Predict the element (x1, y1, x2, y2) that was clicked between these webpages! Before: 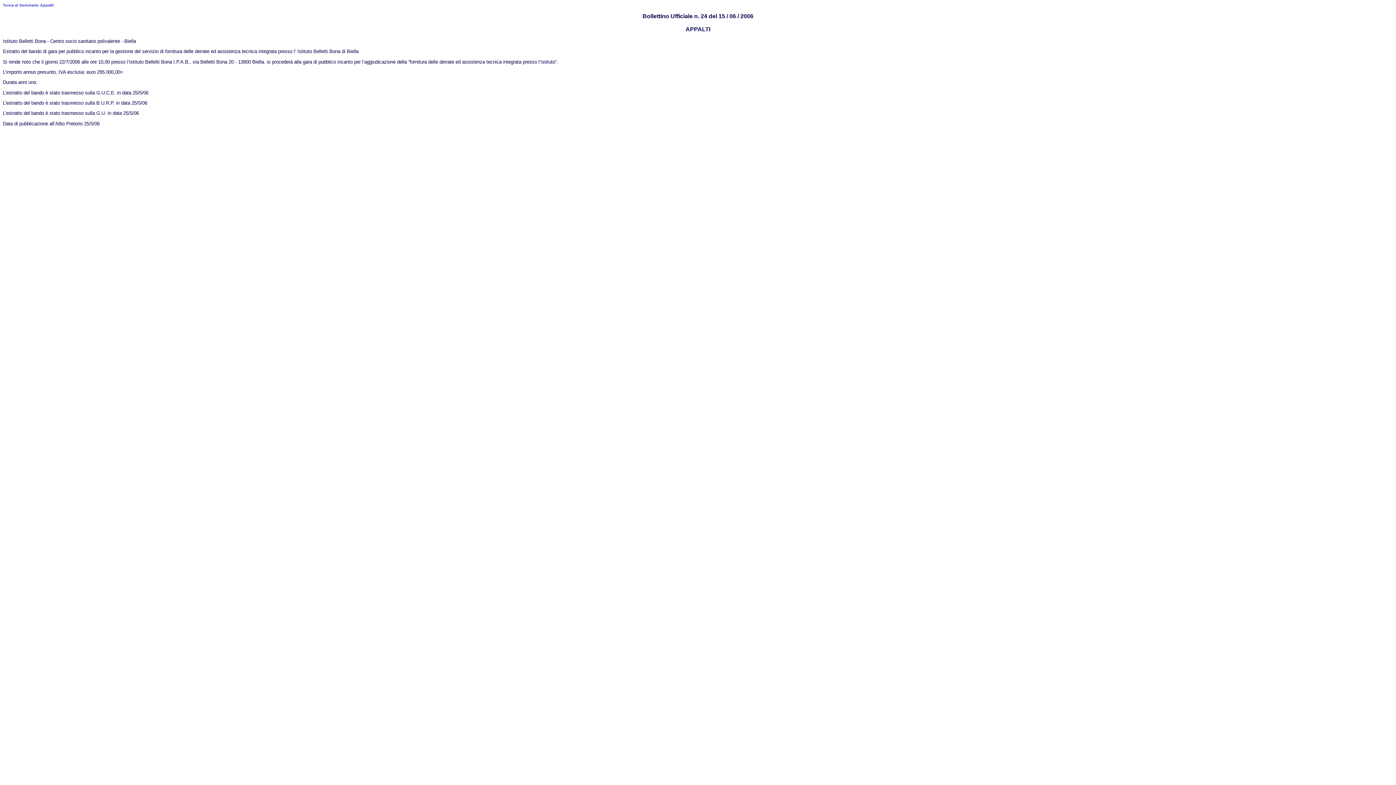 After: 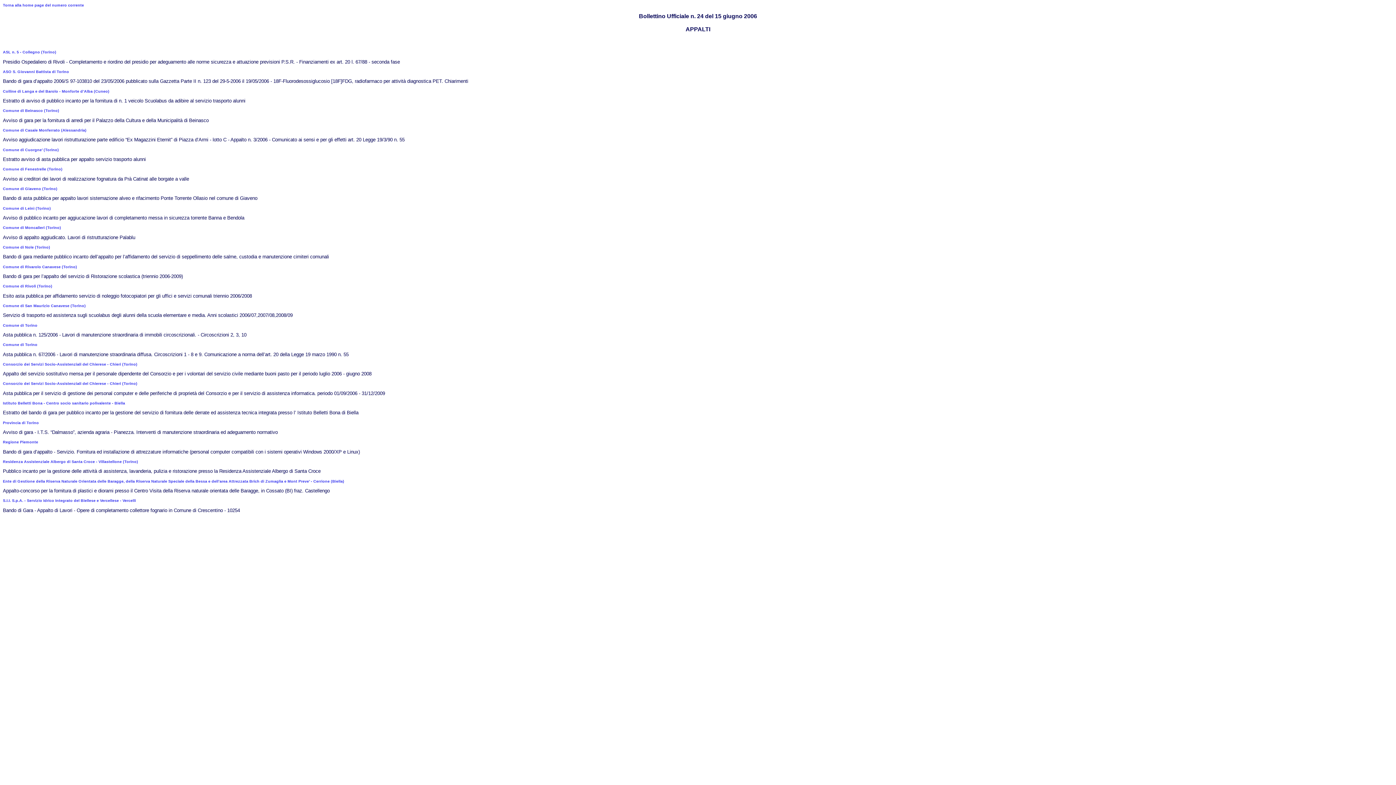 Action: label: Torna al Sommario Appalti bbox: (2, 2, 53, 7)